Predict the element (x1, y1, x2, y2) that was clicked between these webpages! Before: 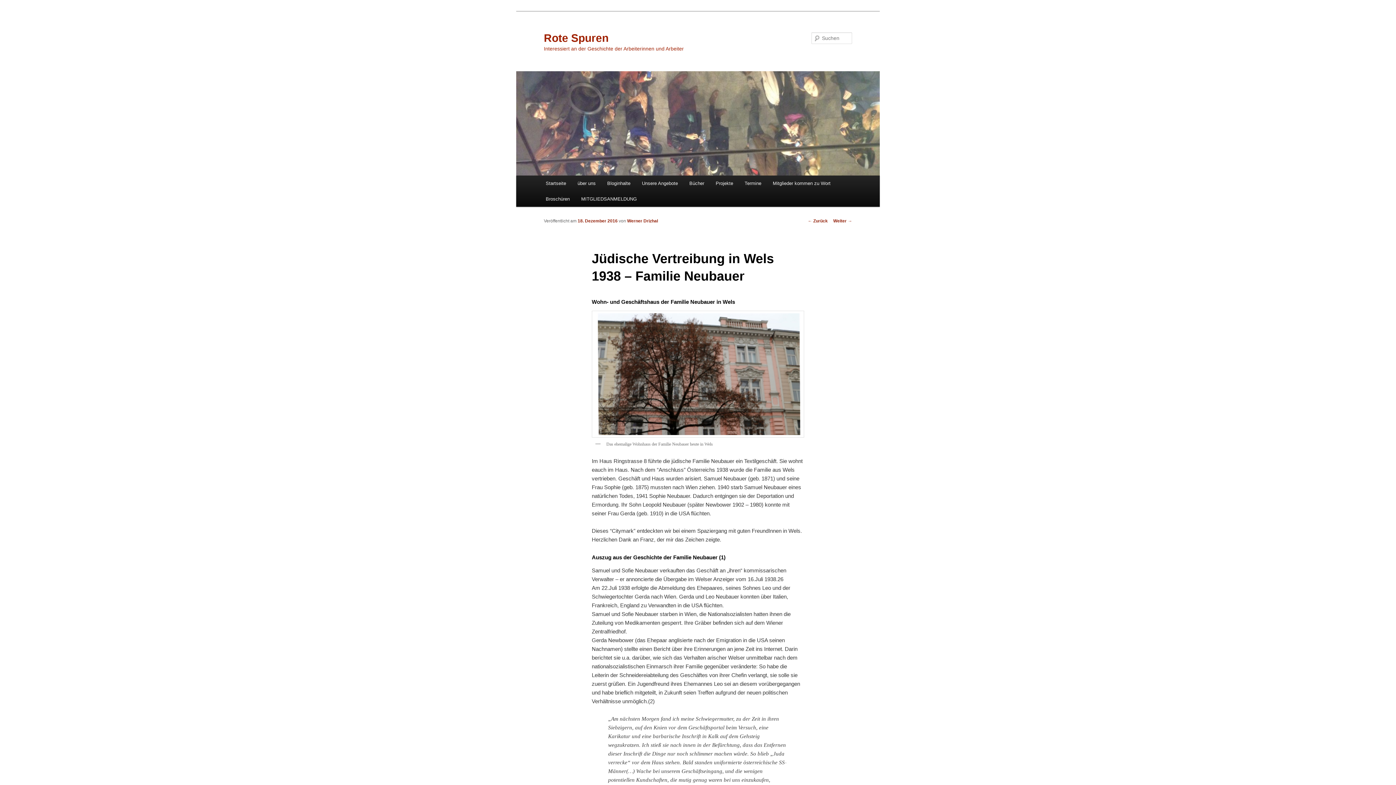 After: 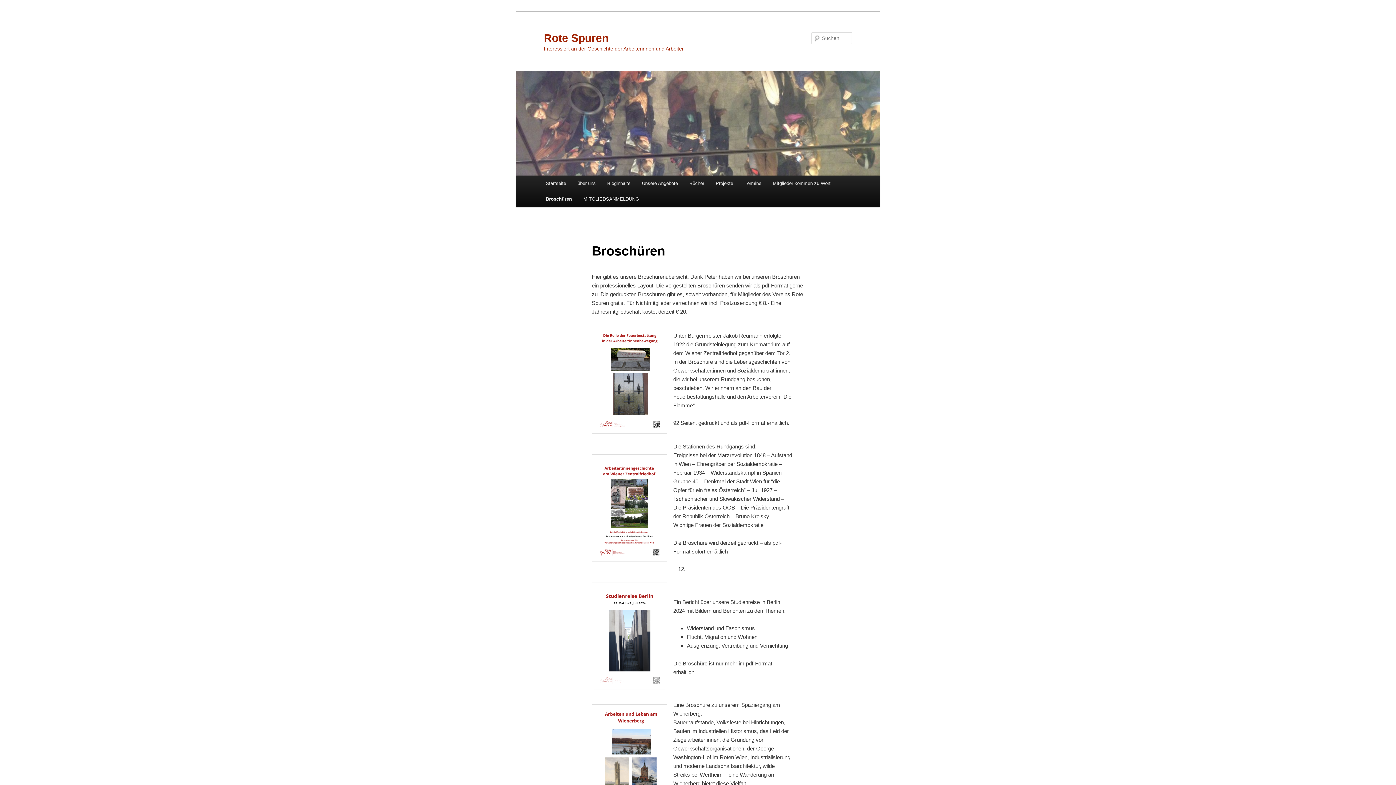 Action: label: Broschüren bbox: (540, 191, 575, 206)